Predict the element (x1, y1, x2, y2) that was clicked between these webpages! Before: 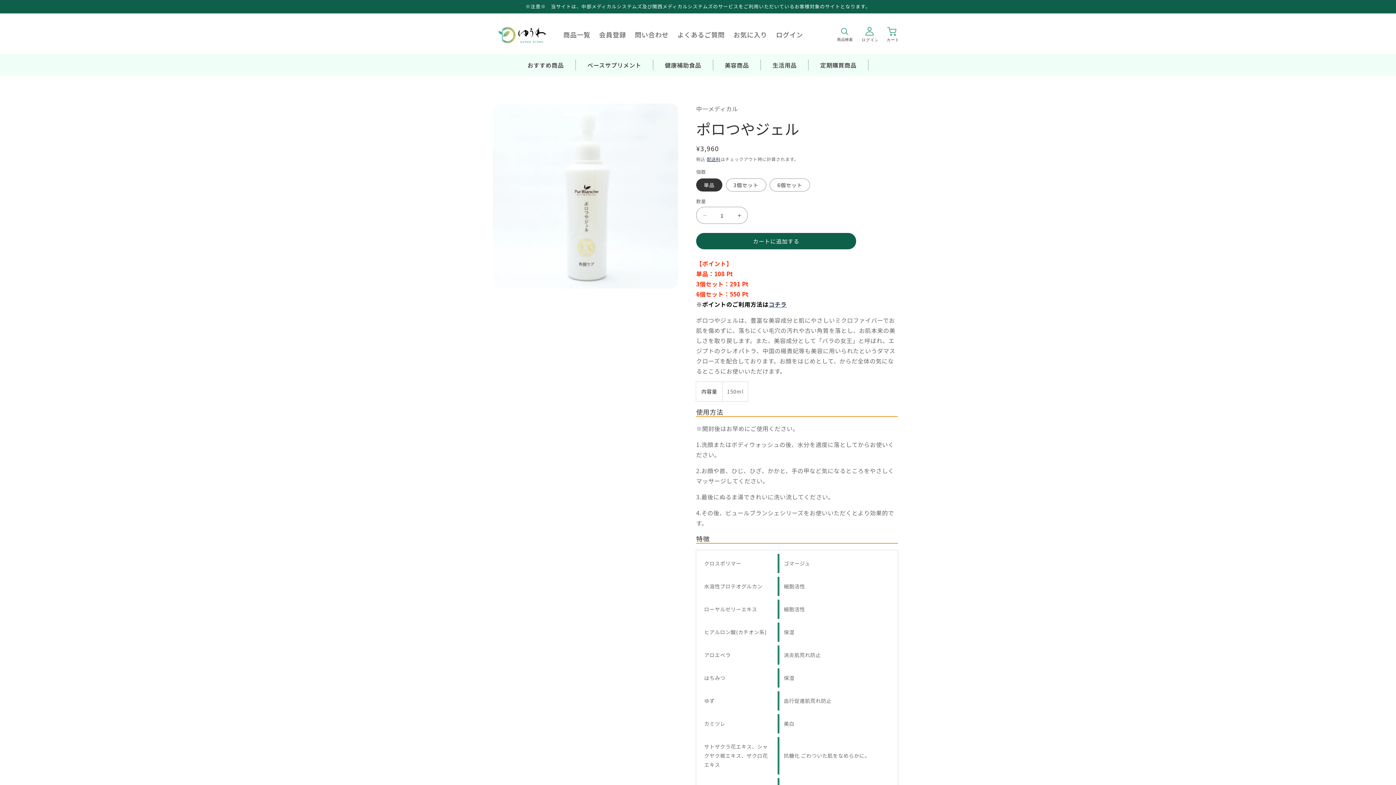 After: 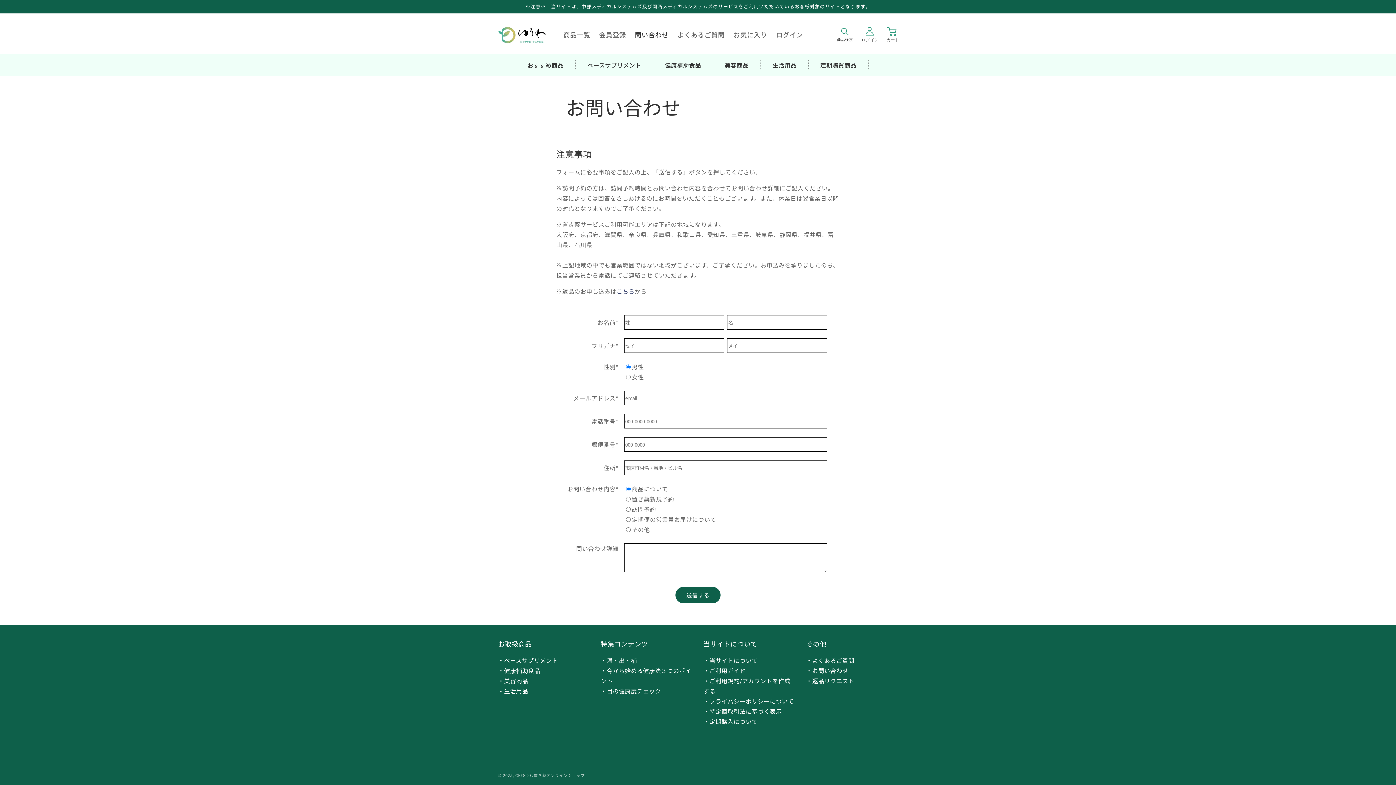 Action: bbox: (630, 26, 673, 43) label: 問い合わせ